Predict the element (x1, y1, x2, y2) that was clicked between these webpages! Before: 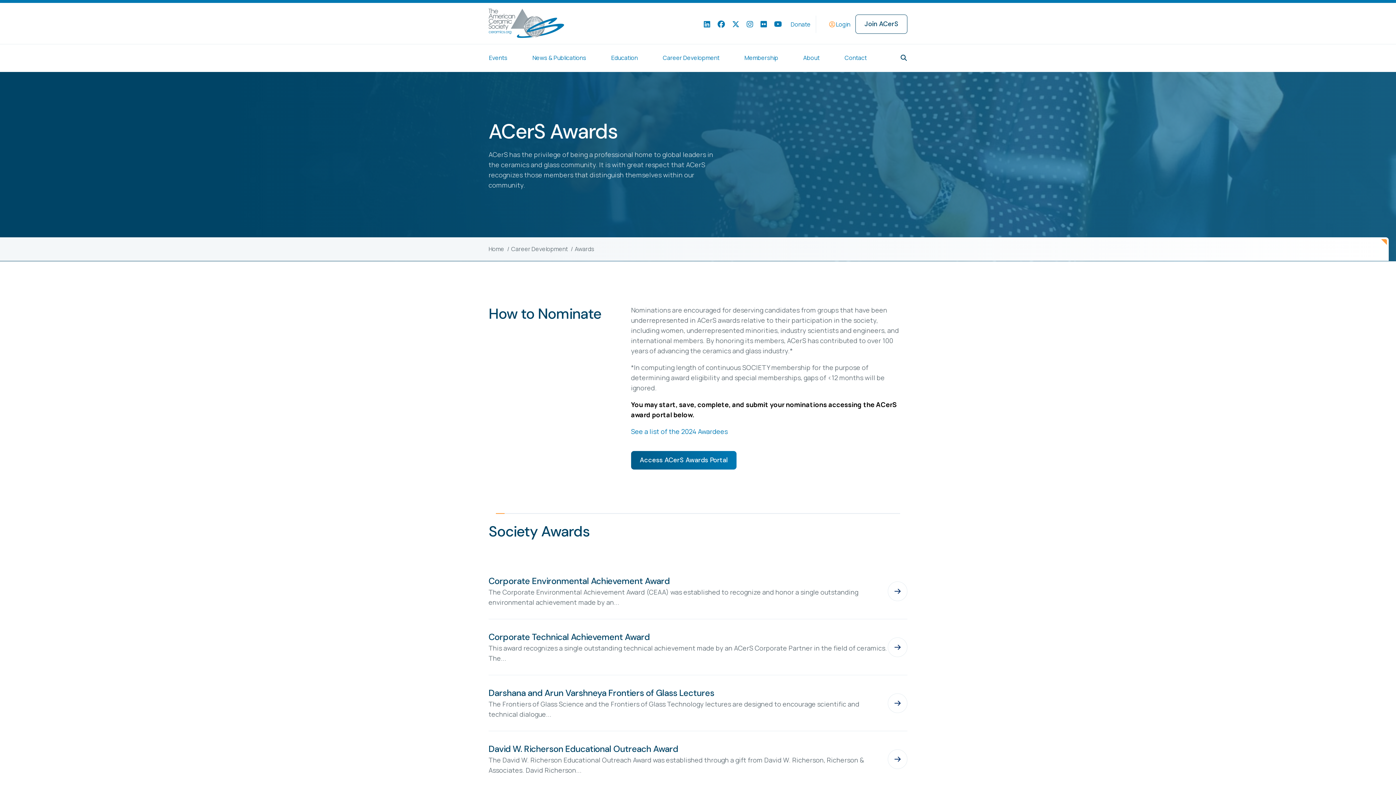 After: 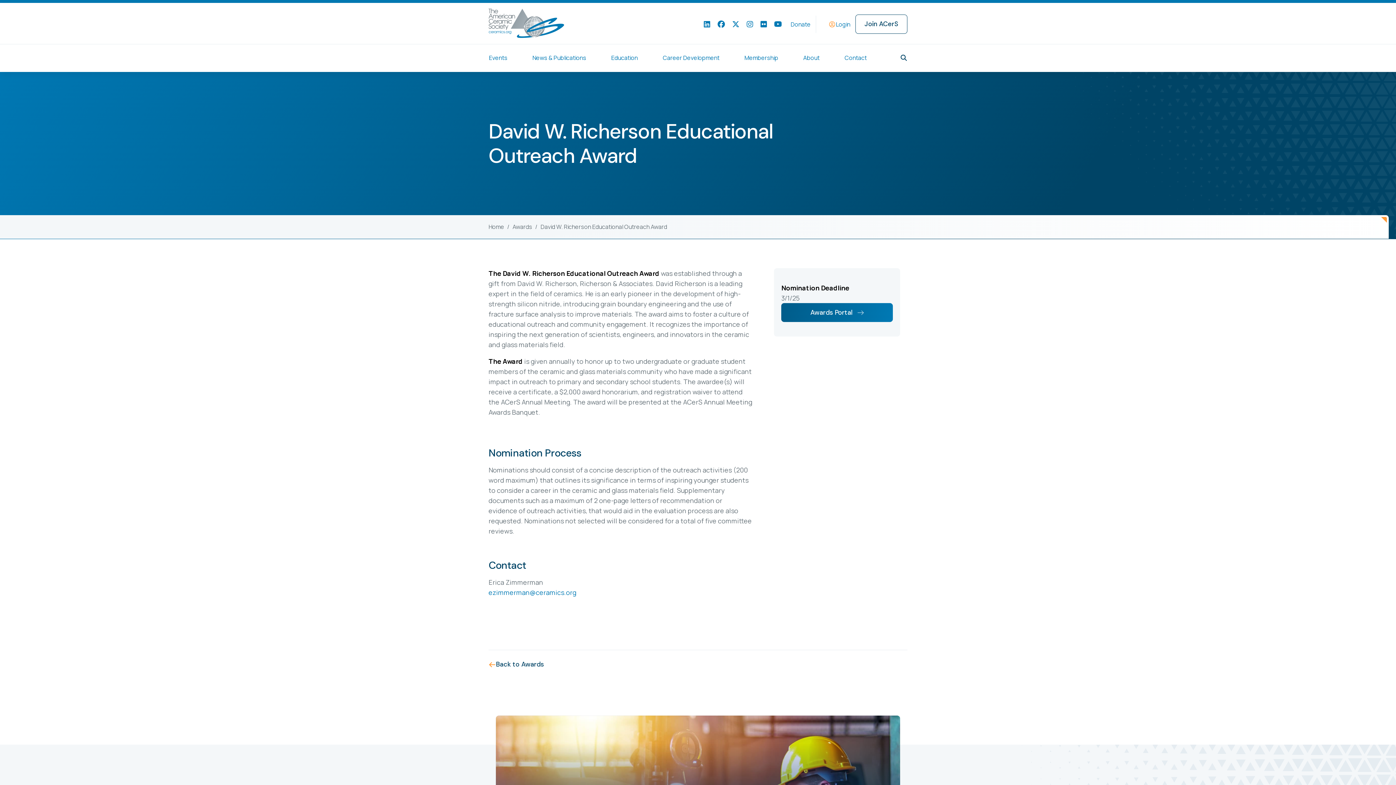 Action: bbox: (888, 749, 907, 769)